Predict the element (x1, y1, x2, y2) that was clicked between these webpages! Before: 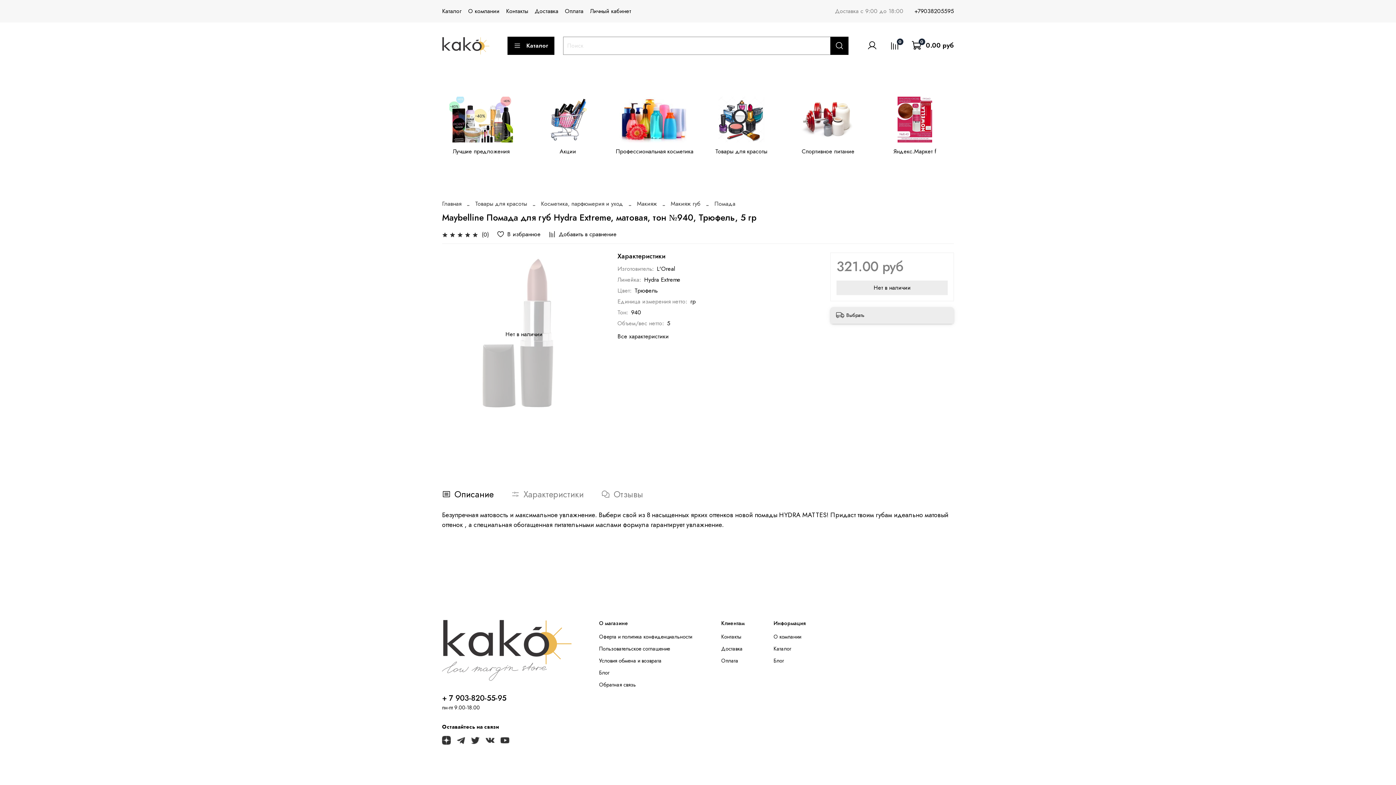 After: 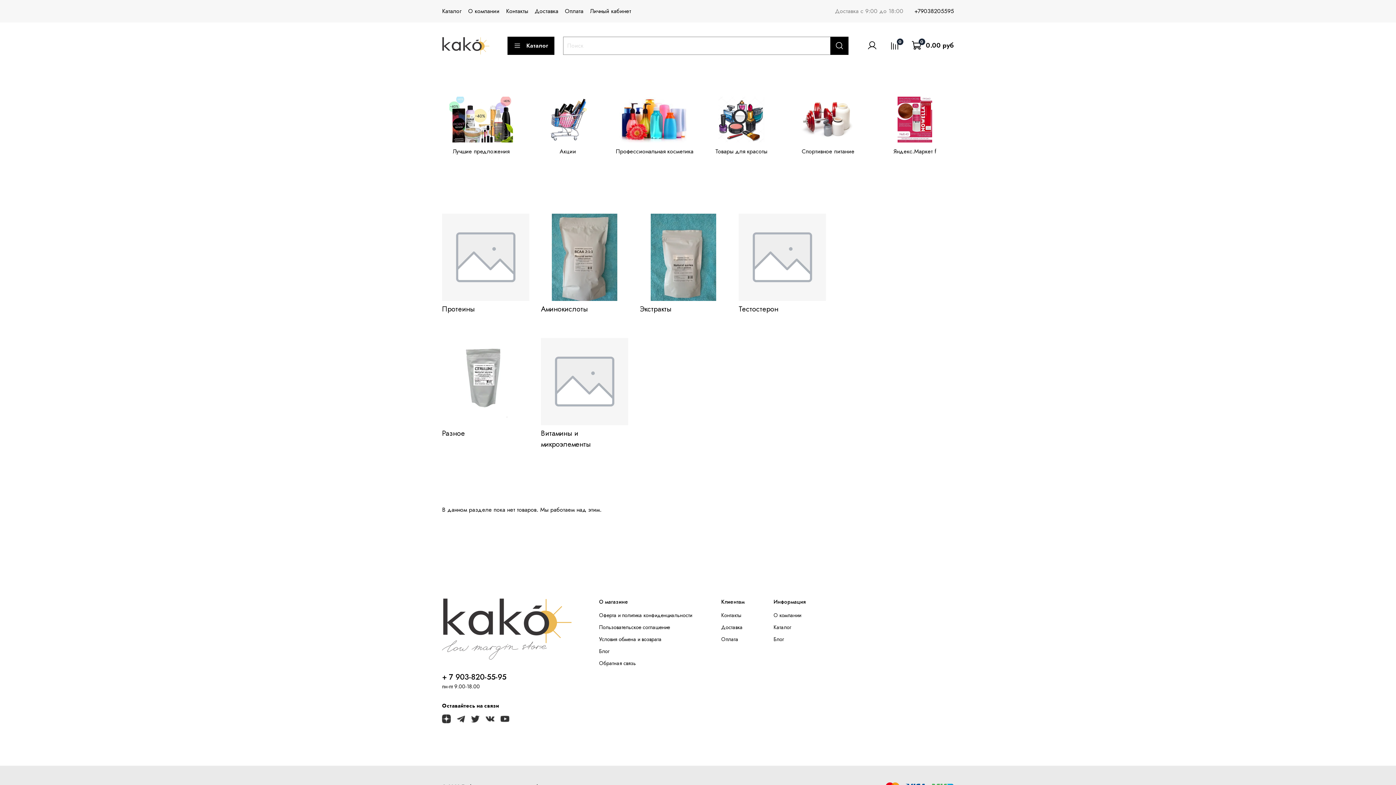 Action: bbox: (801, 147, 854, 155) label: Спортивное питание